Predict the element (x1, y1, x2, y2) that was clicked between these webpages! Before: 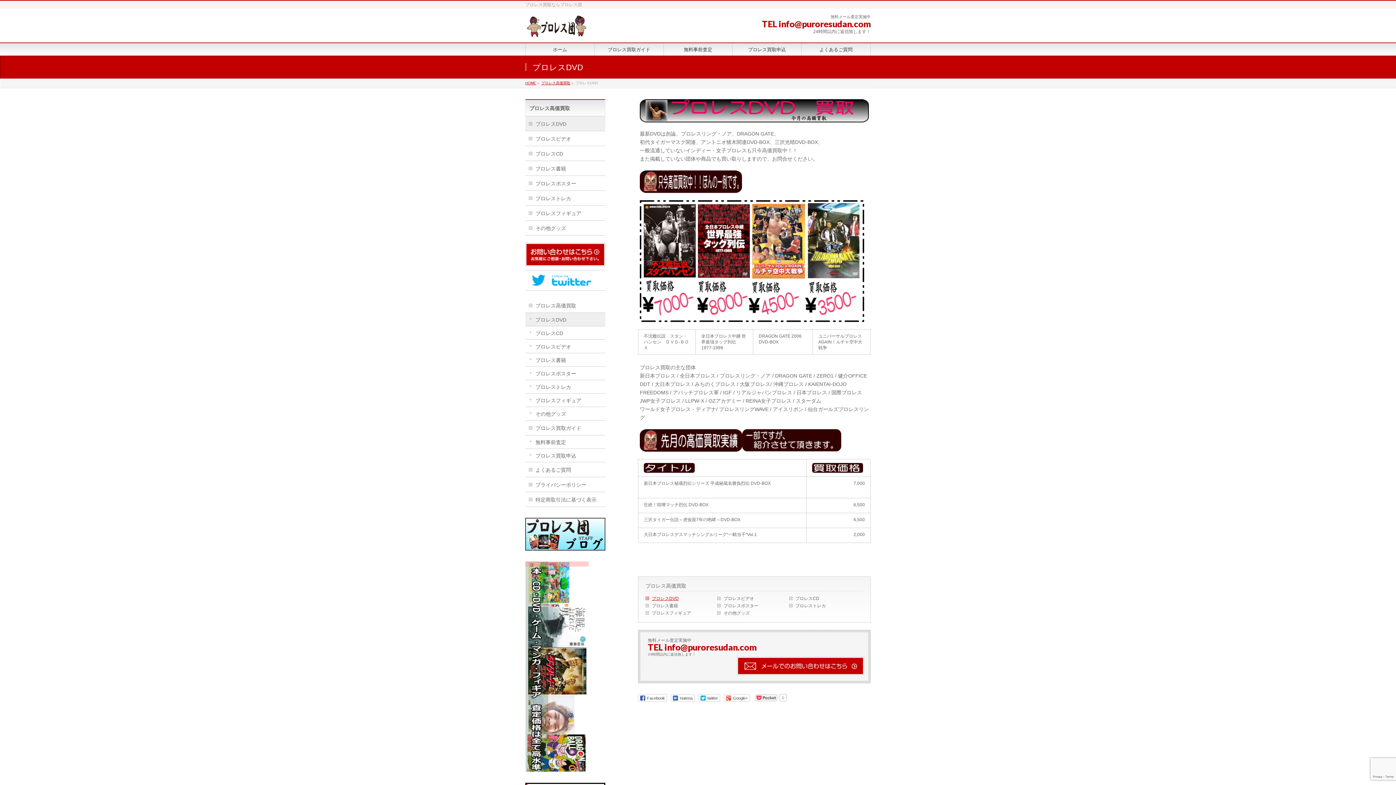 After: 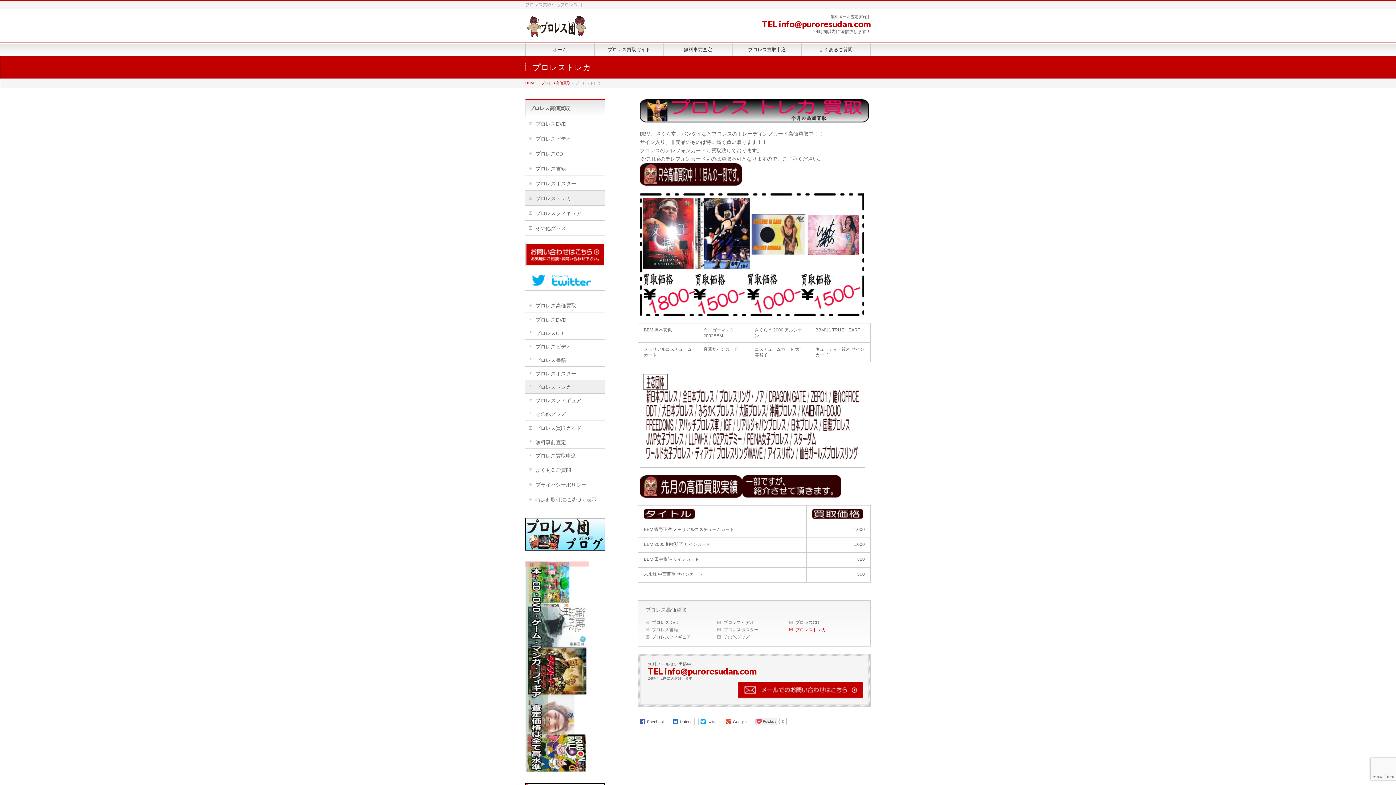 Action: bbox: (789, 602, 861, 609) label: プロレストレカ